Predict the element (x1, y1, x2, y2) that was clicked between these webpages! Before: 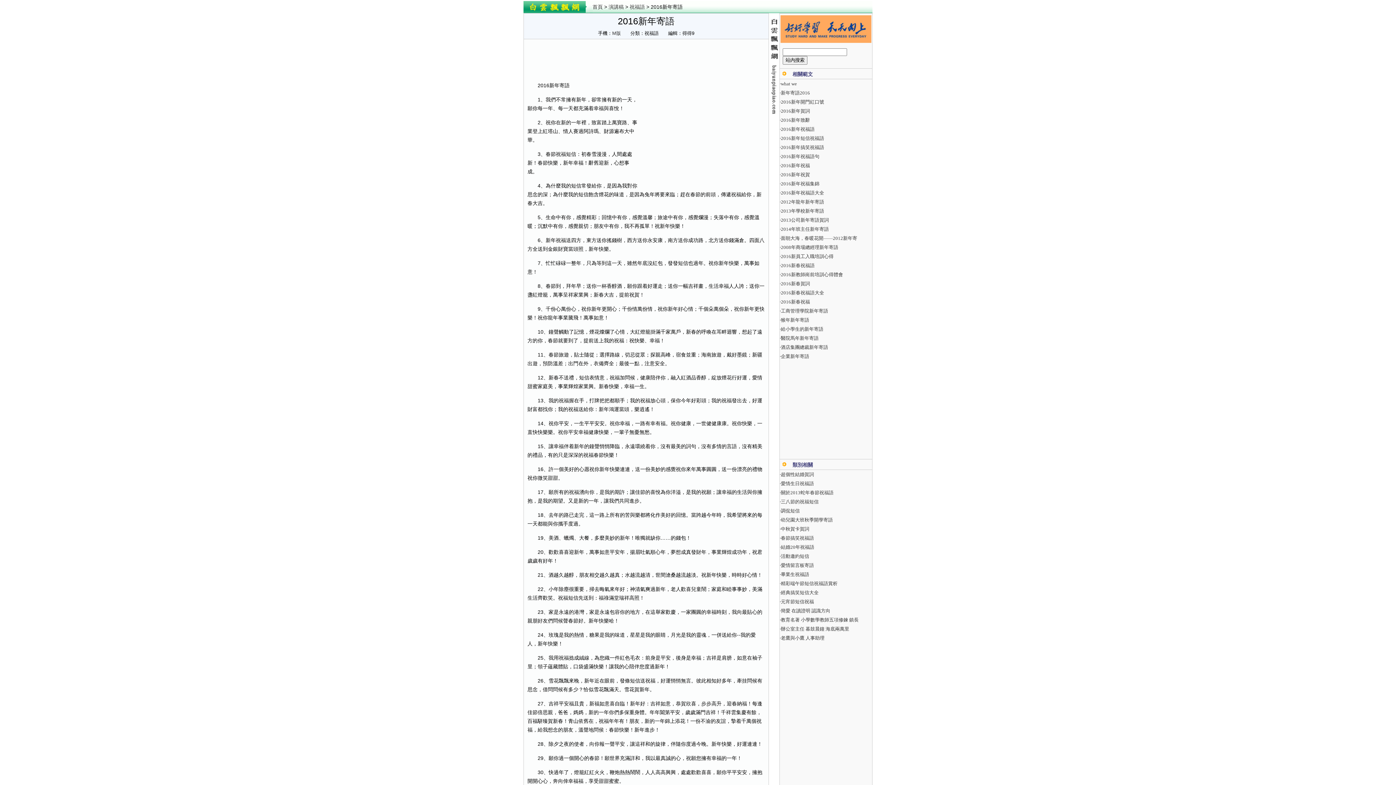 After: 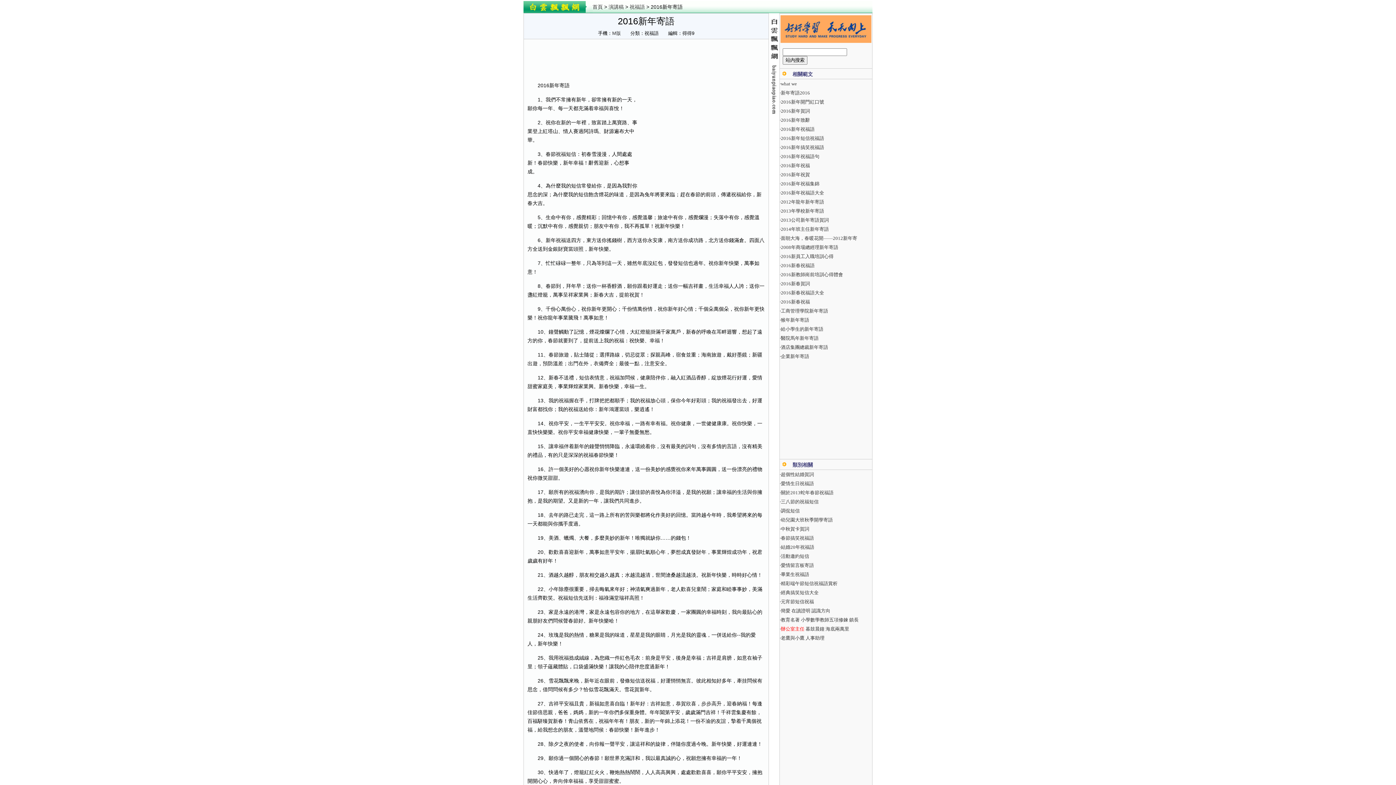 Action: label: 辦公室主任 bbox: (781, 626, 804, 632)